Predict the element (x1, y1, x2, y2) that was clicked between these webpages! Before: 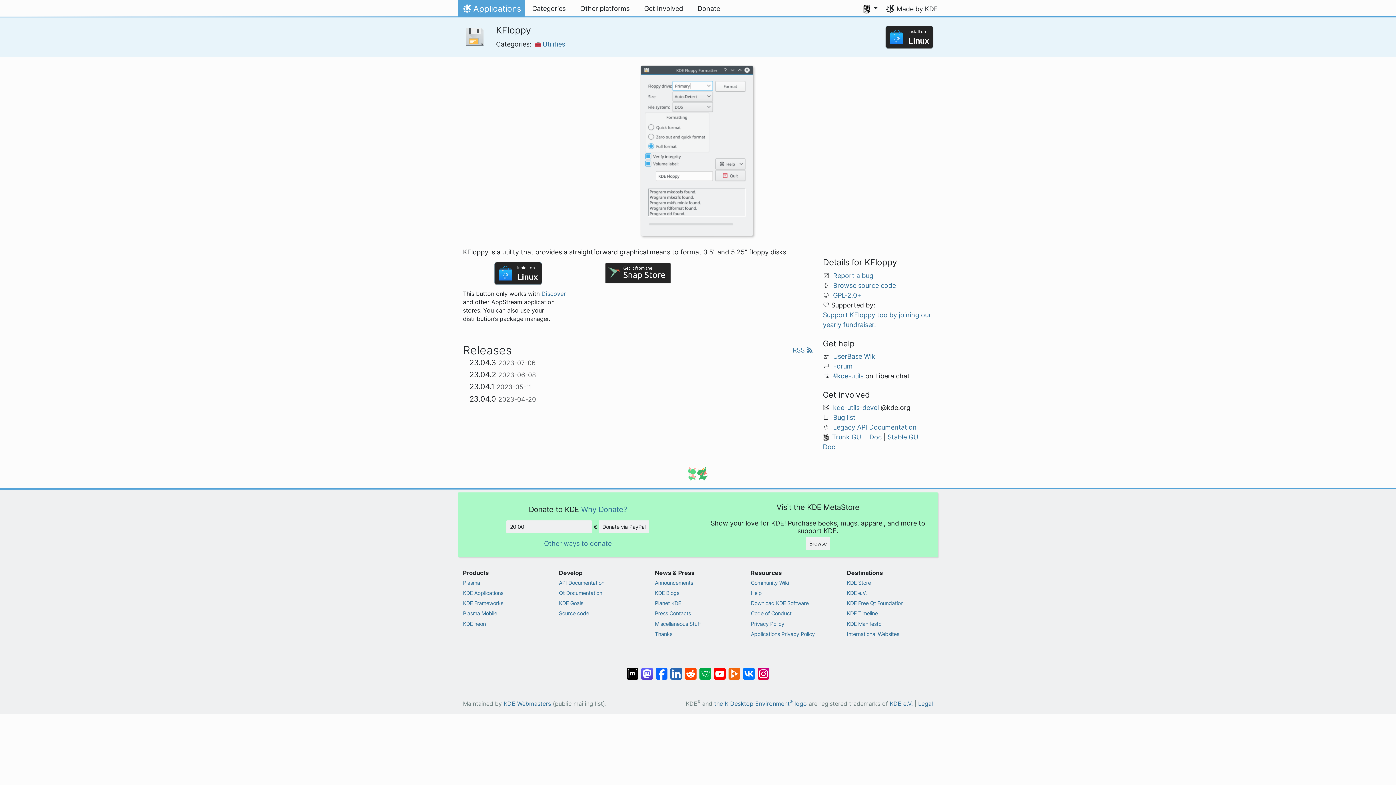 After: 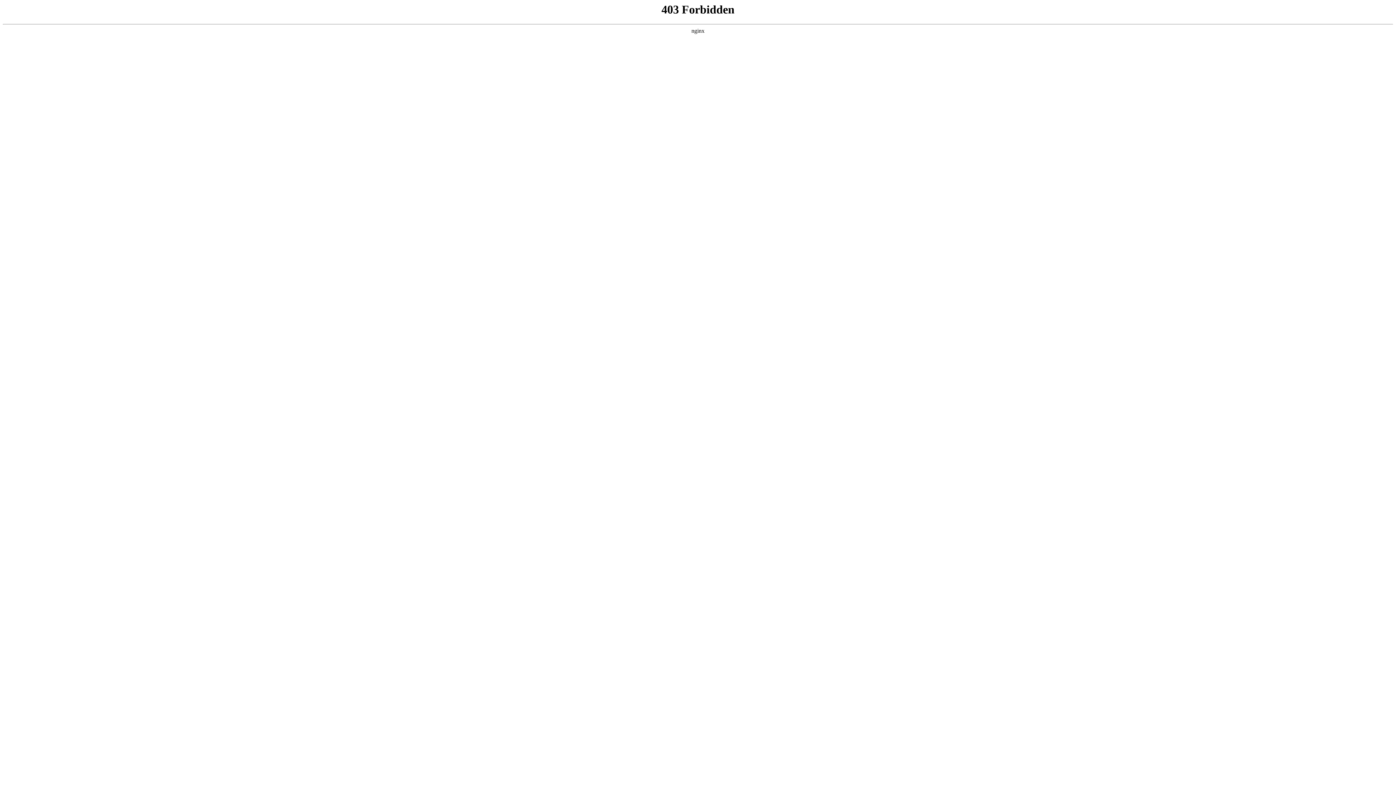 Action: label: Browse source code bbox: (833, 281, 896, 289)